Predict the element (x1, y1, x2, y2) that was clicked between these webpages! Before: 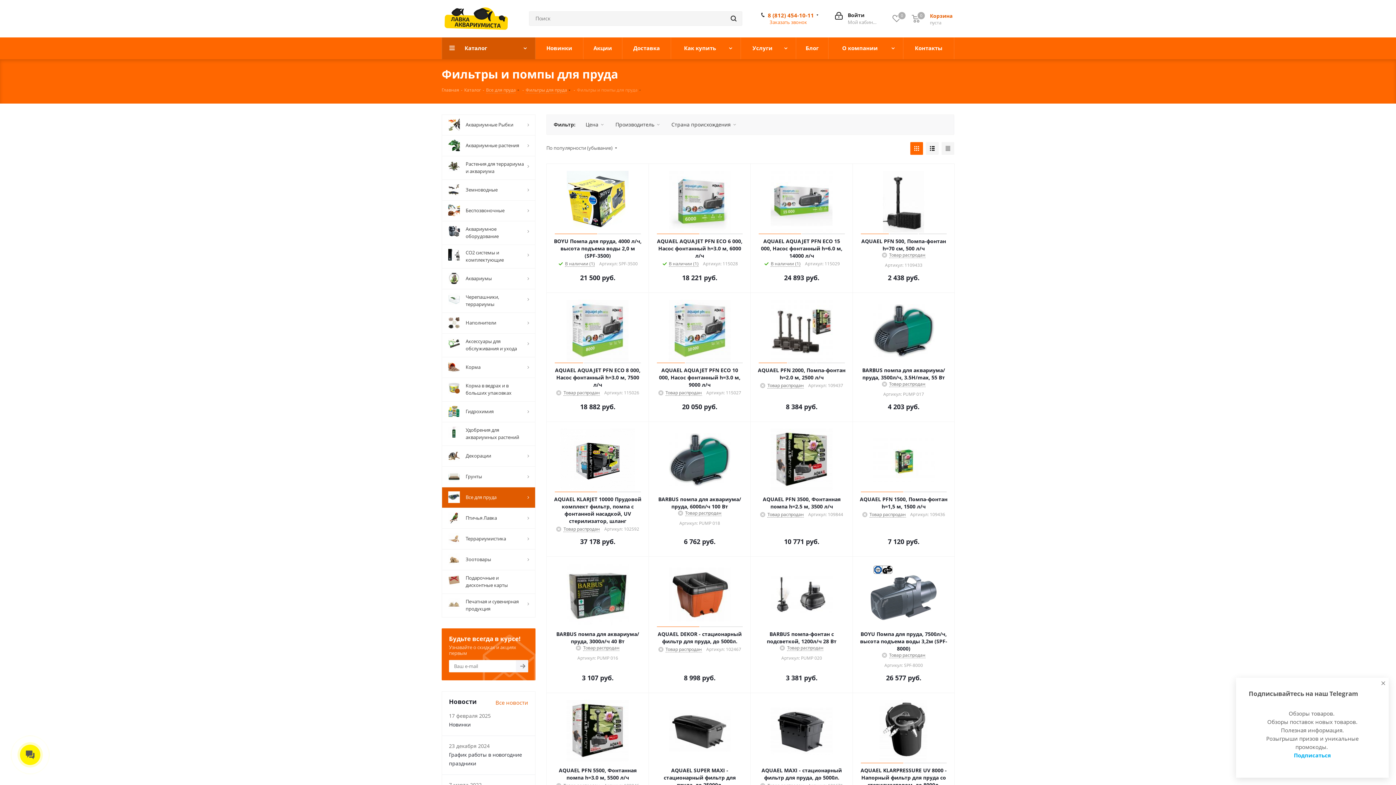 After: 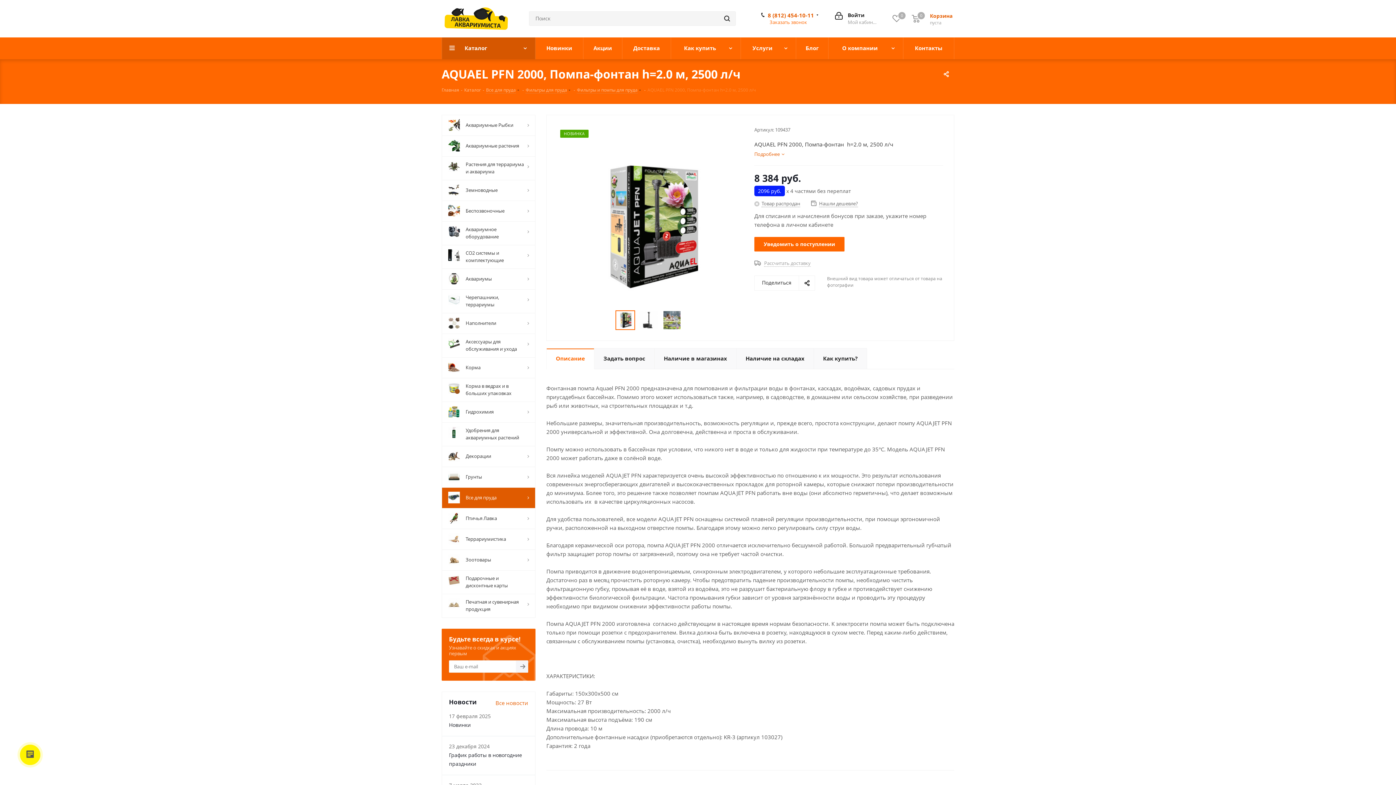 Action: bbox: (757, 300, 846, 361)